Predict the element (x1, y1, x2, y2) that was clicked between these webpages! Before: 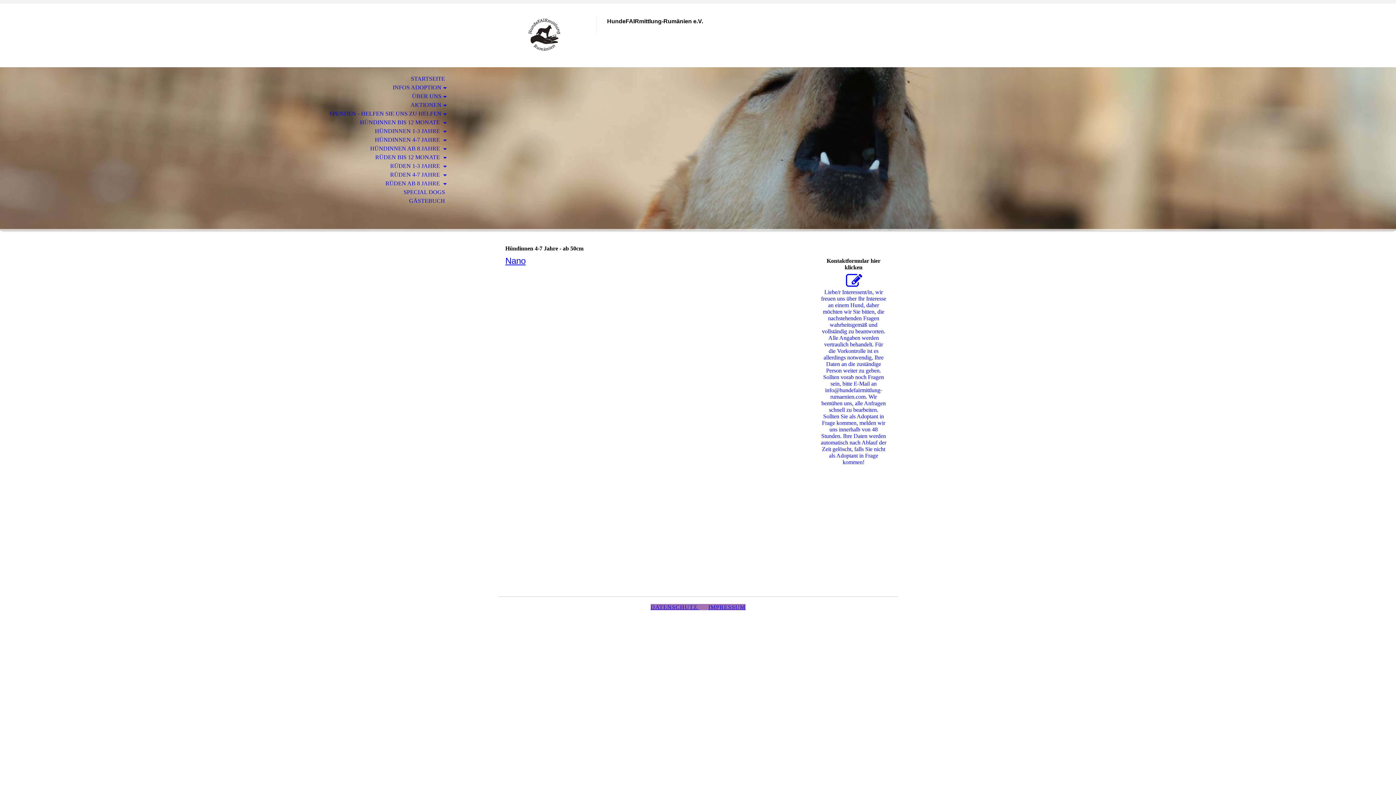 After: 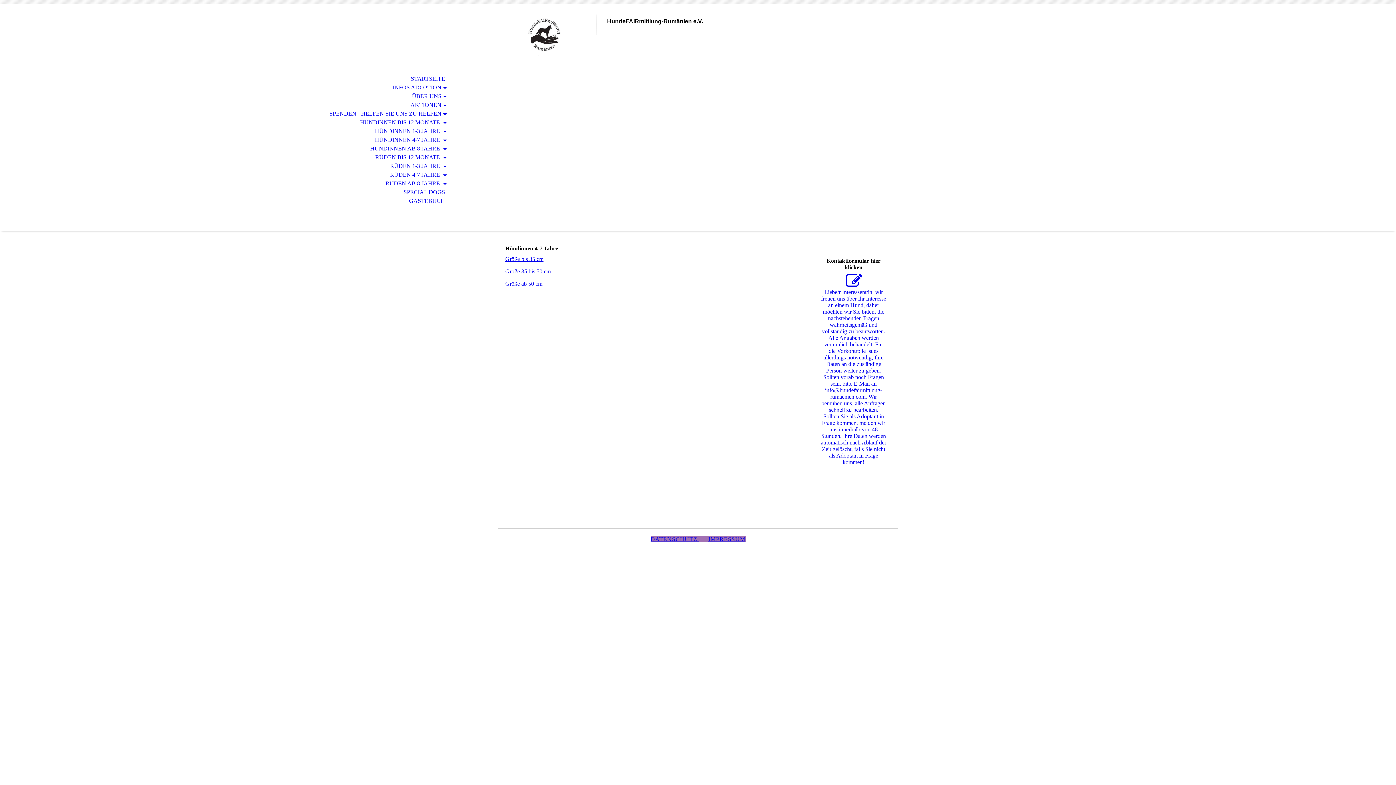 Action: bbox: (0, 135, 453, 144) label: HÜNDINNEN 4-7 JAHRE 